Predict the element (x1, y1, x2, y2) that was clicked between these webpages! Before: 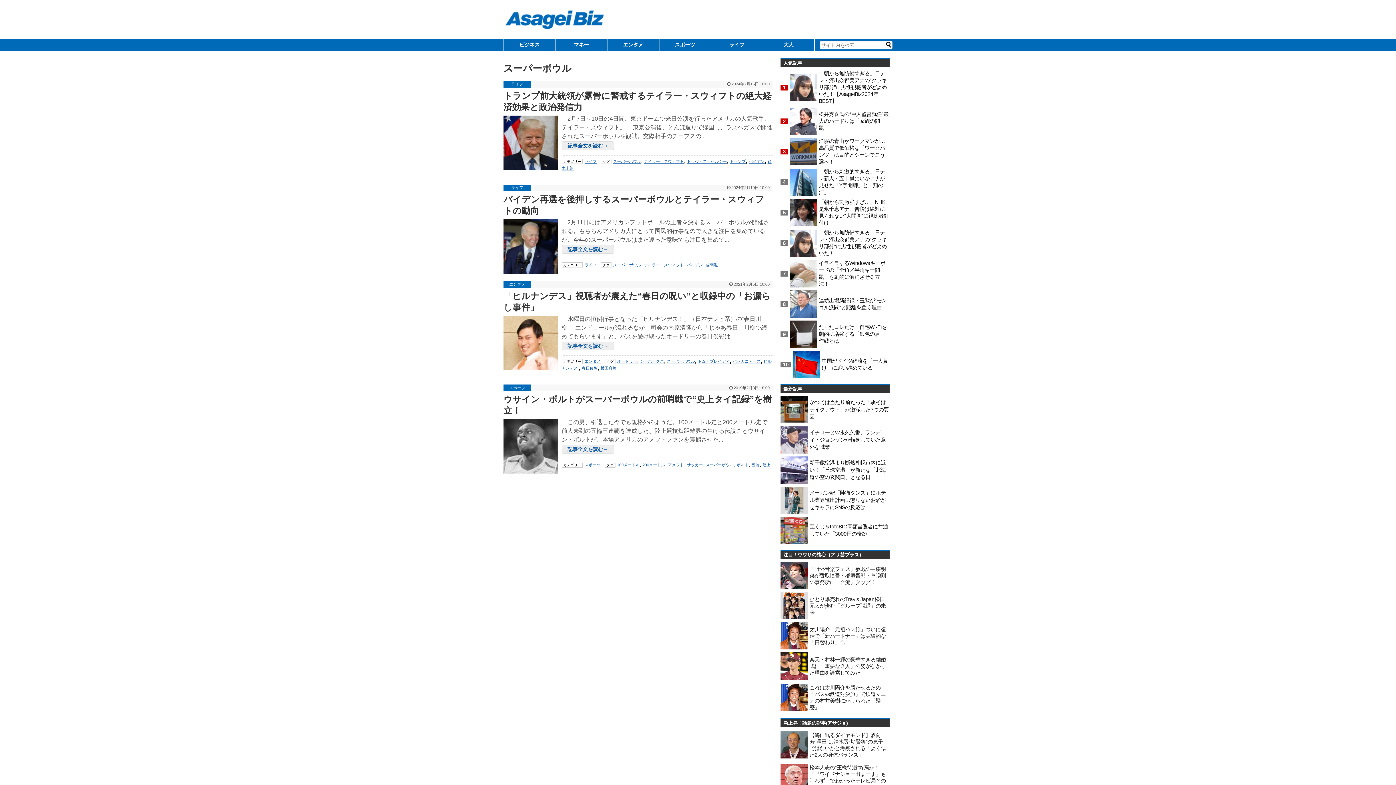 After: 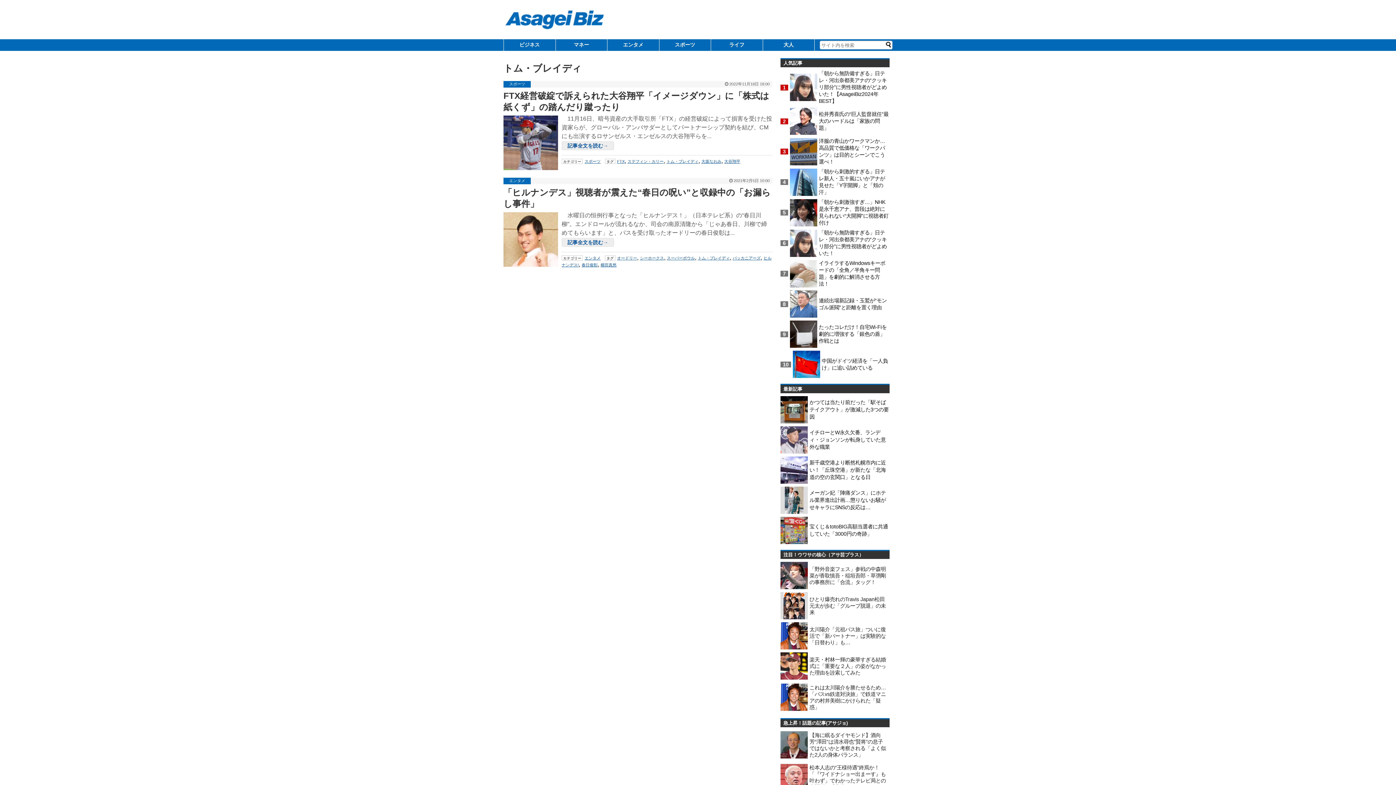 Action: label: トム・ブレイディ bbox: (697, 359, 729, 363)